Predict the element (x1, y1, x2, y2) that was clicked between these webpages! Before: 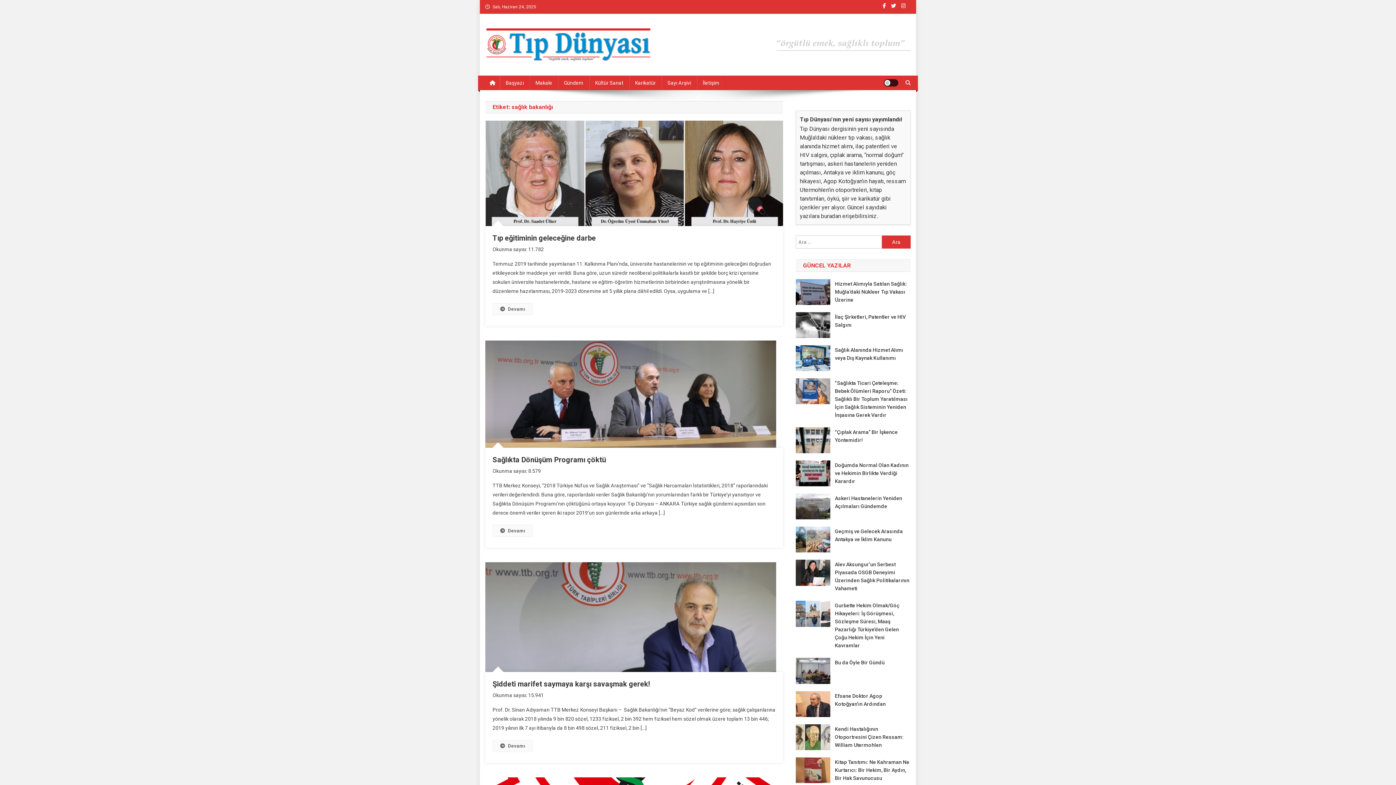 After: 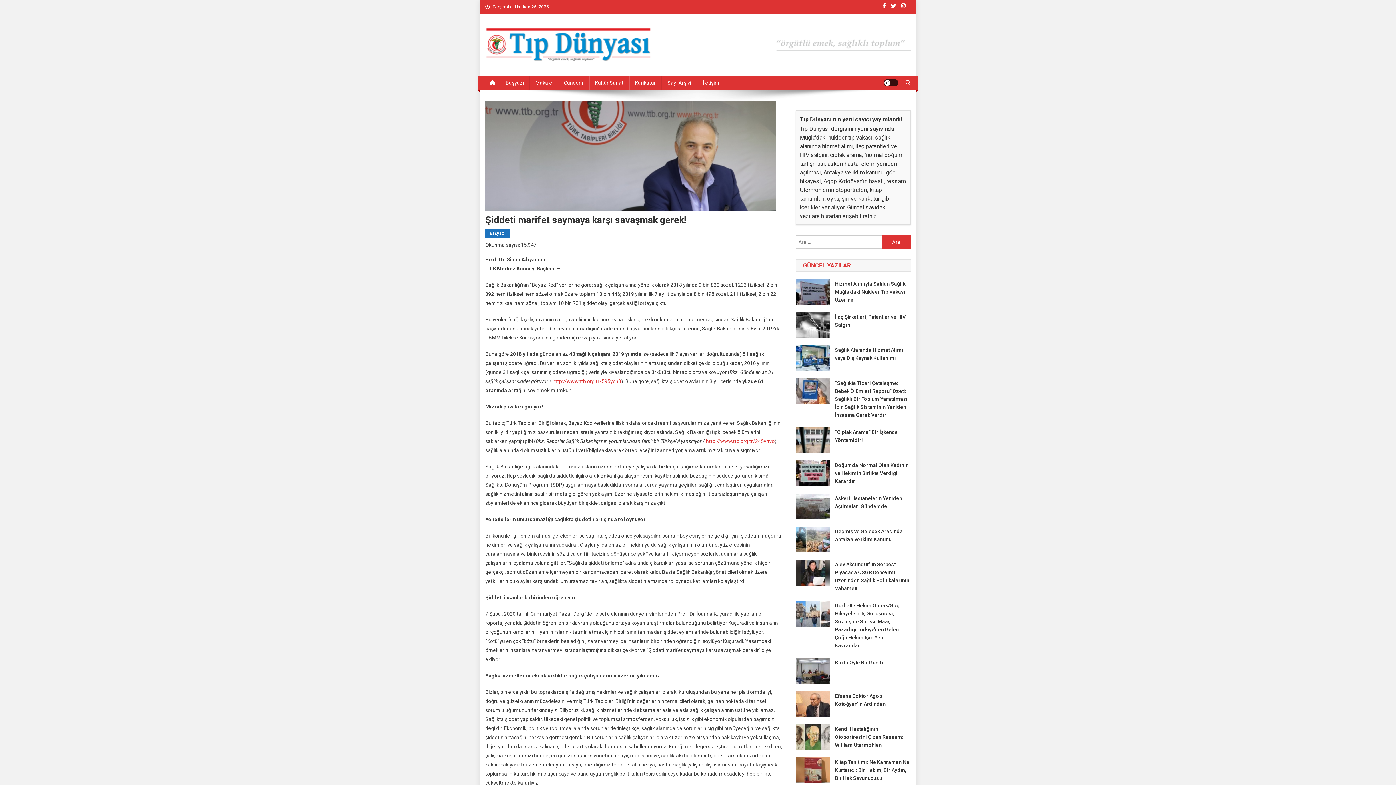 Action: label: Devamı bbox: (492, 740, 533, 752)